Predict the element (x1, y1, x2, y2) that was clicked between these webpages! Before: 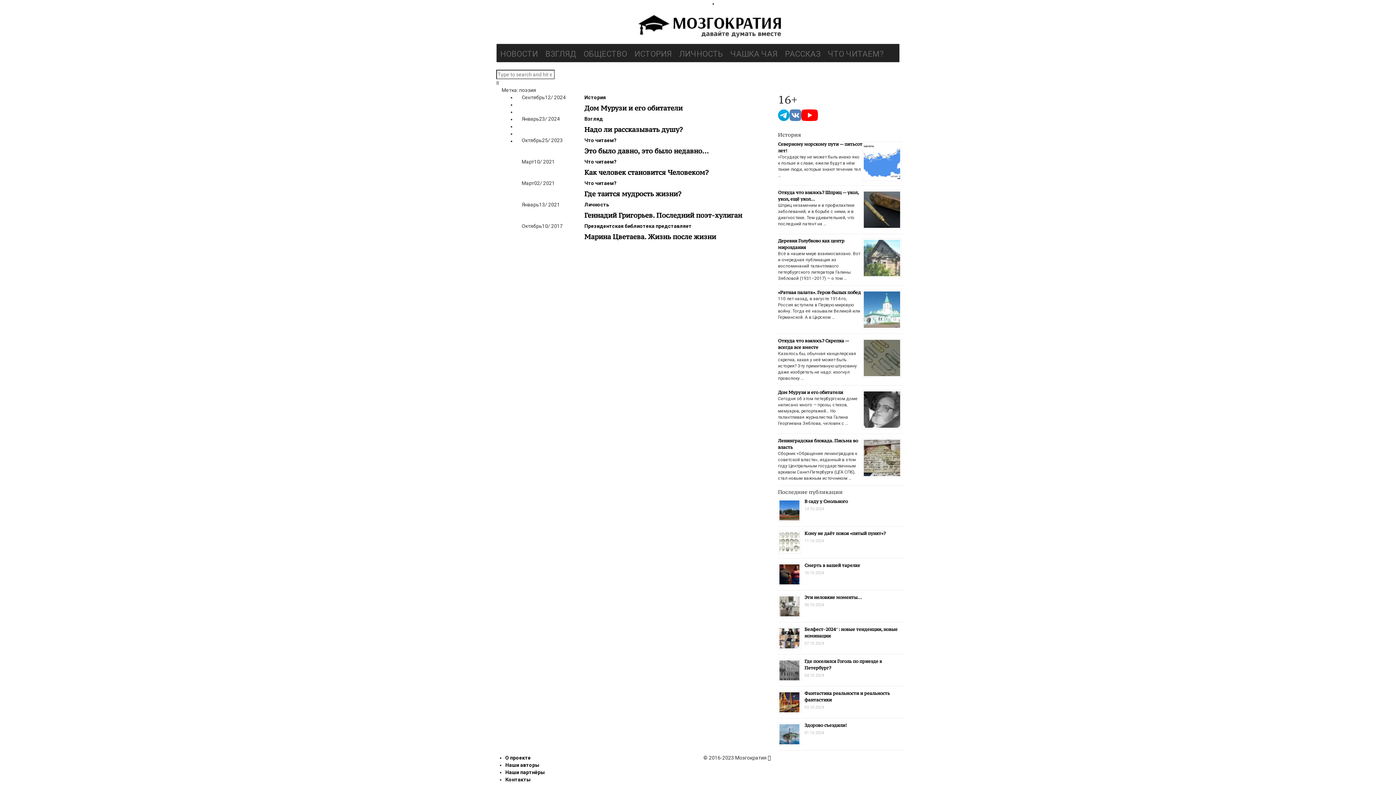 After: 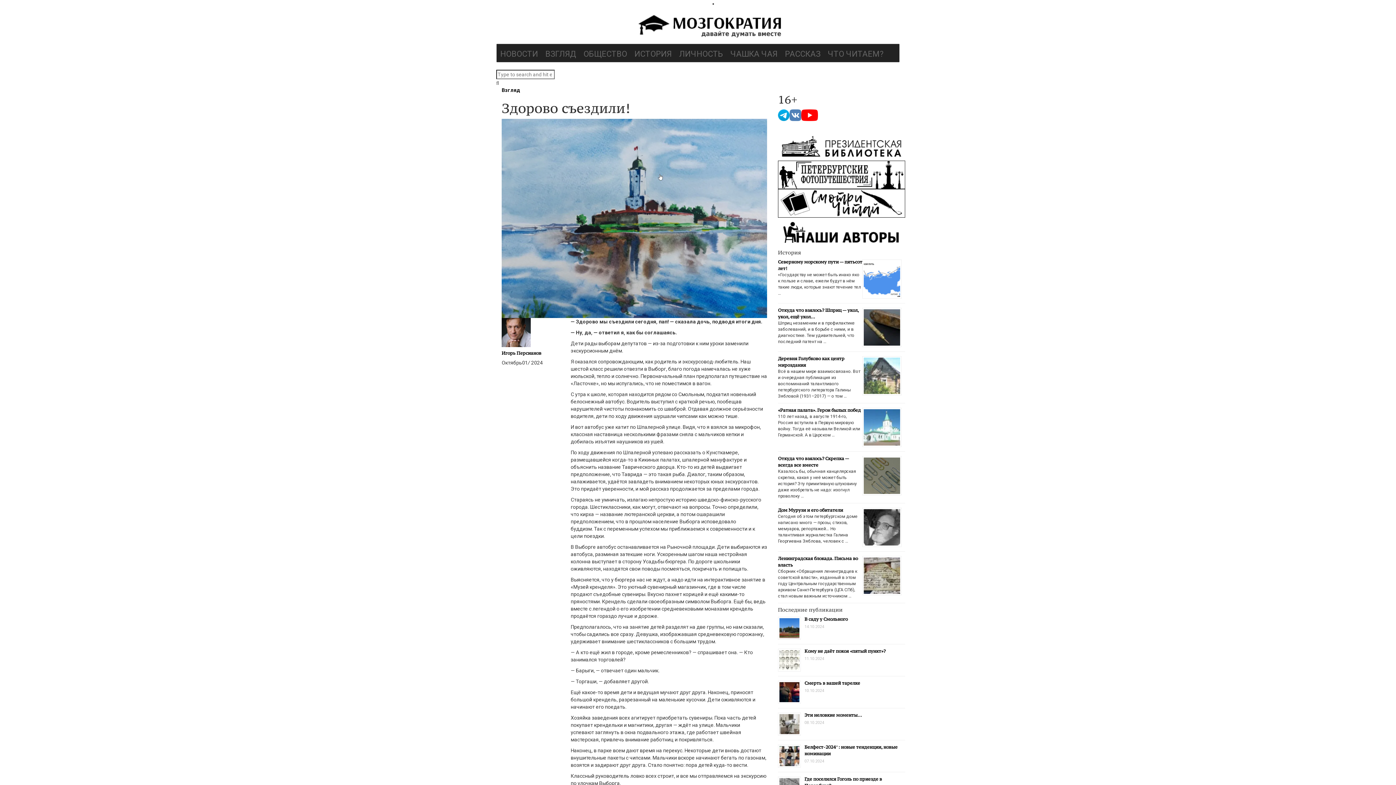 Action: label: Здорово съездили! bbox: (778, 492, 820, 497)